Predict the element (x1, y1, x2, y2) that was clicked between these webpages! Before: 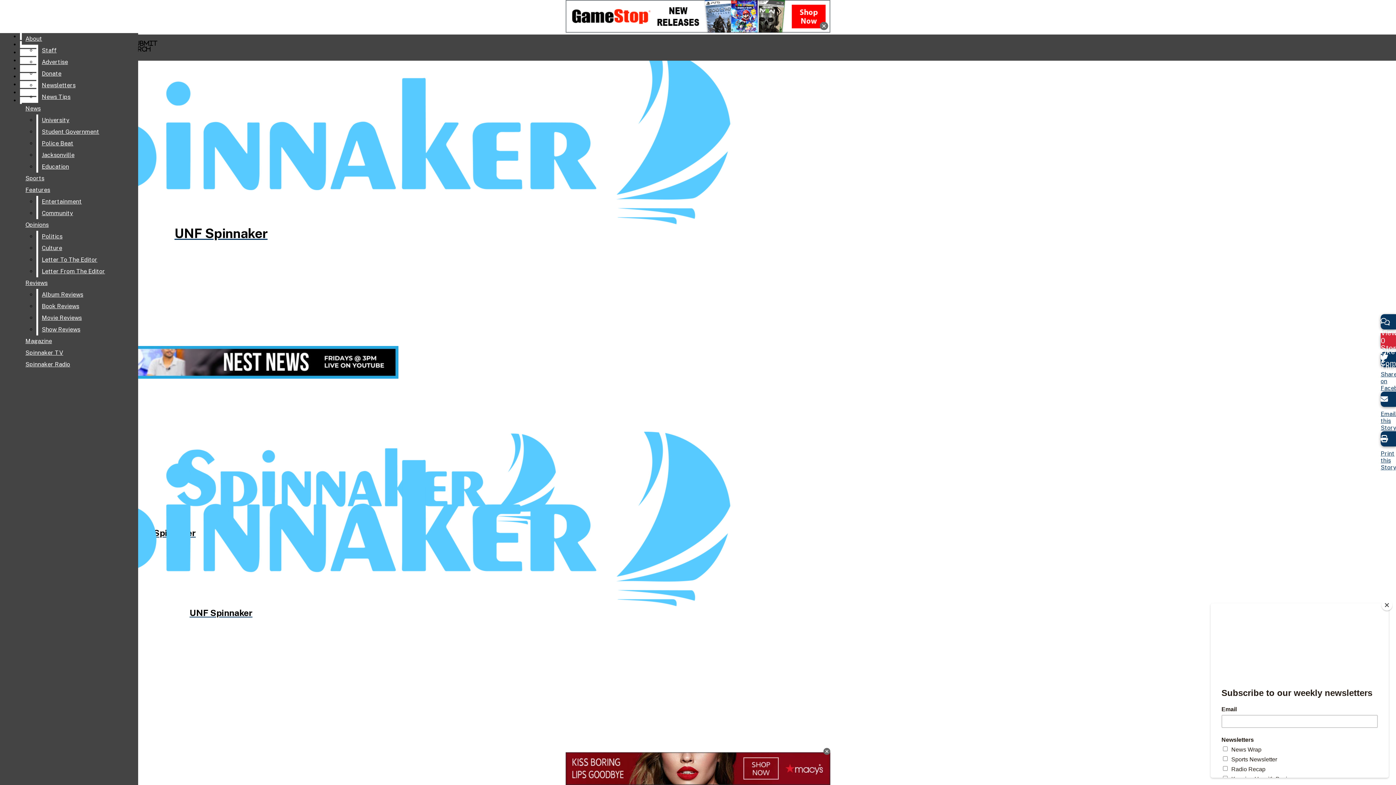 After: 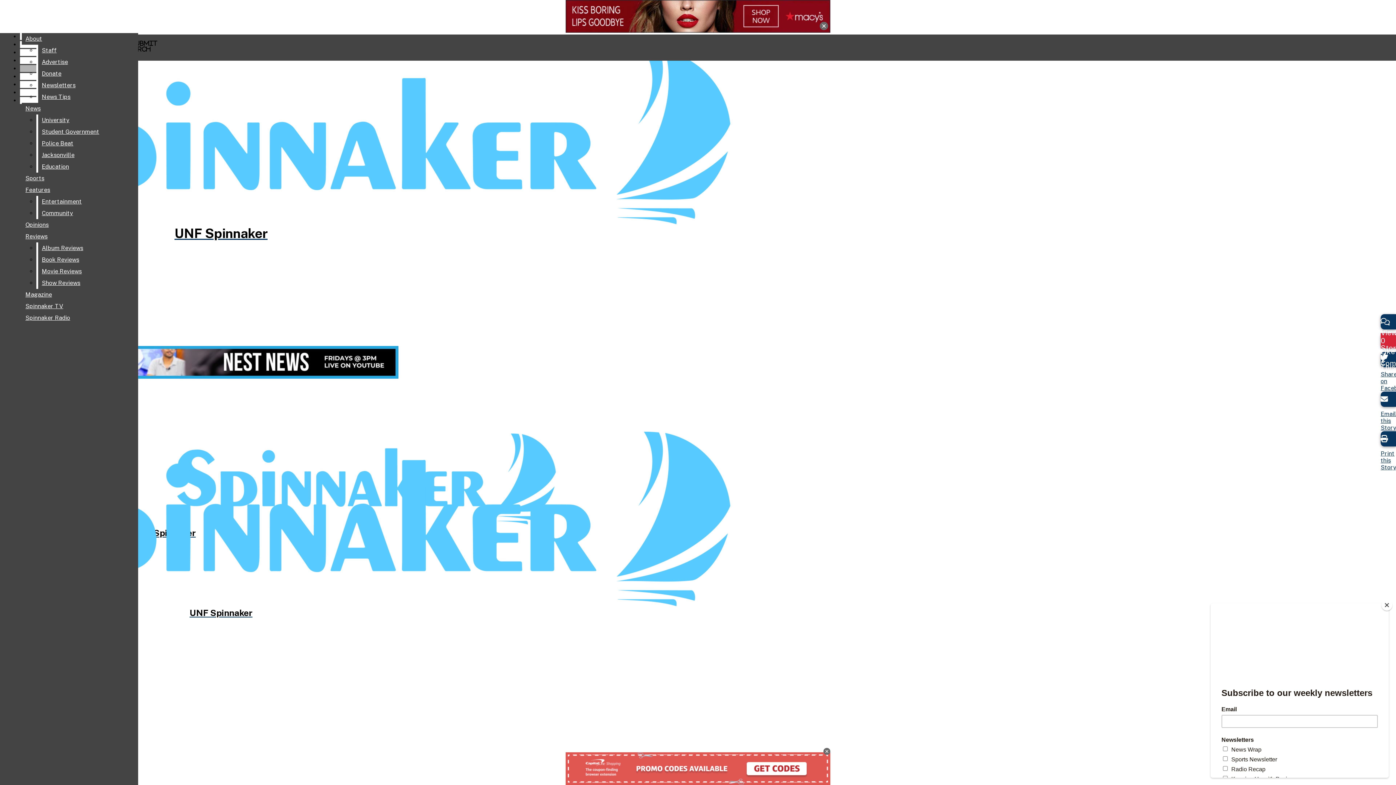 Action: bbox: (38, 254, 132, 265) label: Letter To The Editor